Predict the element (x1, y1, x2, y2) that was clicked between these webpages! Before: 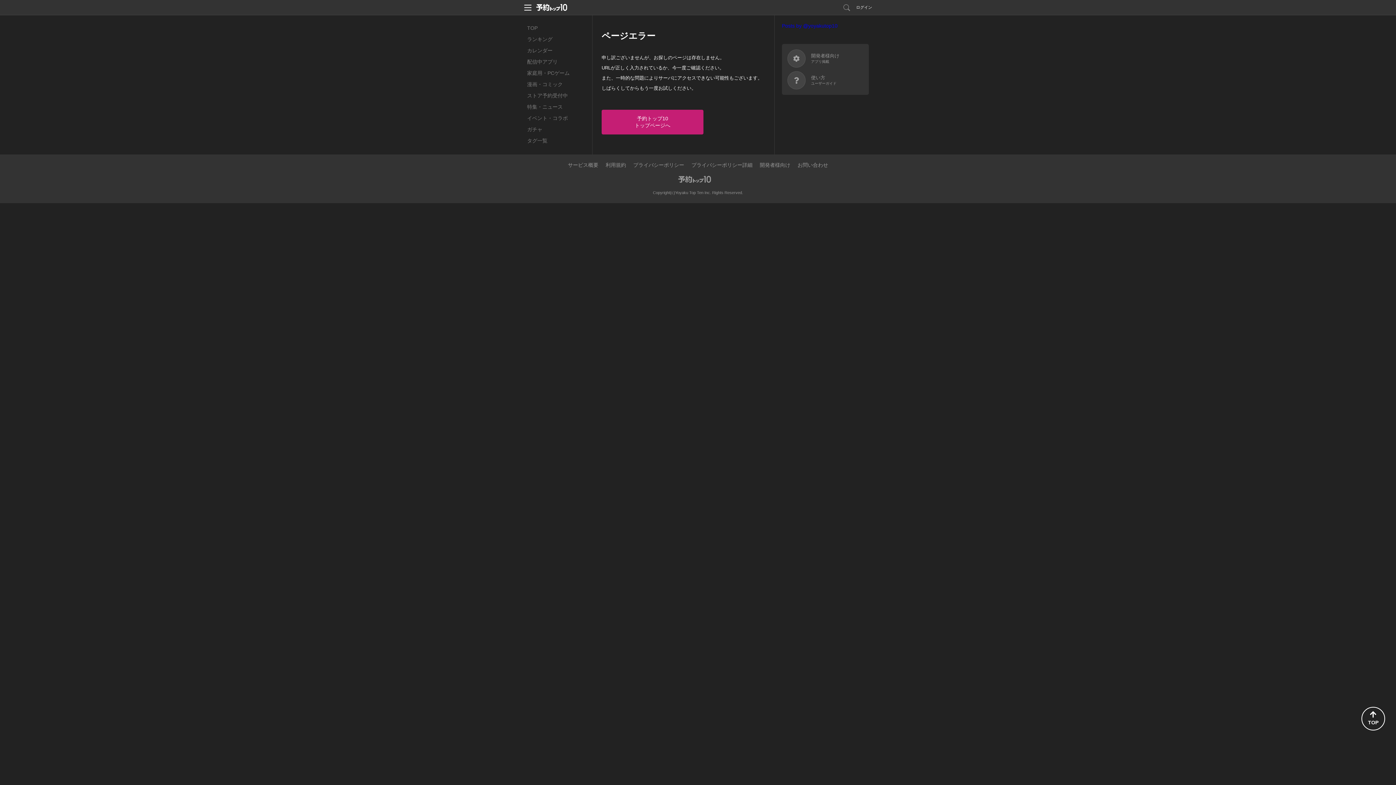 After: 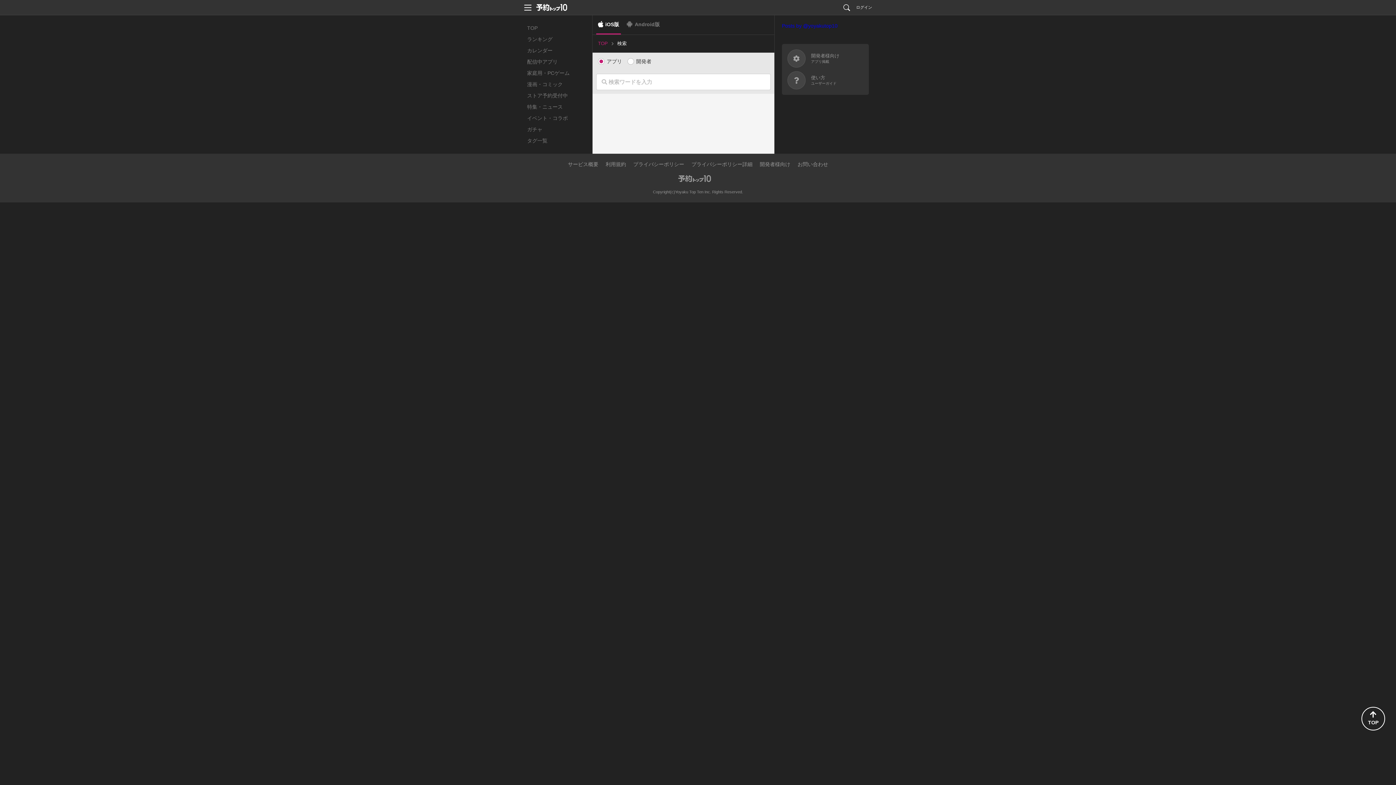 Action: bbox: (839, 0, 854, 14)